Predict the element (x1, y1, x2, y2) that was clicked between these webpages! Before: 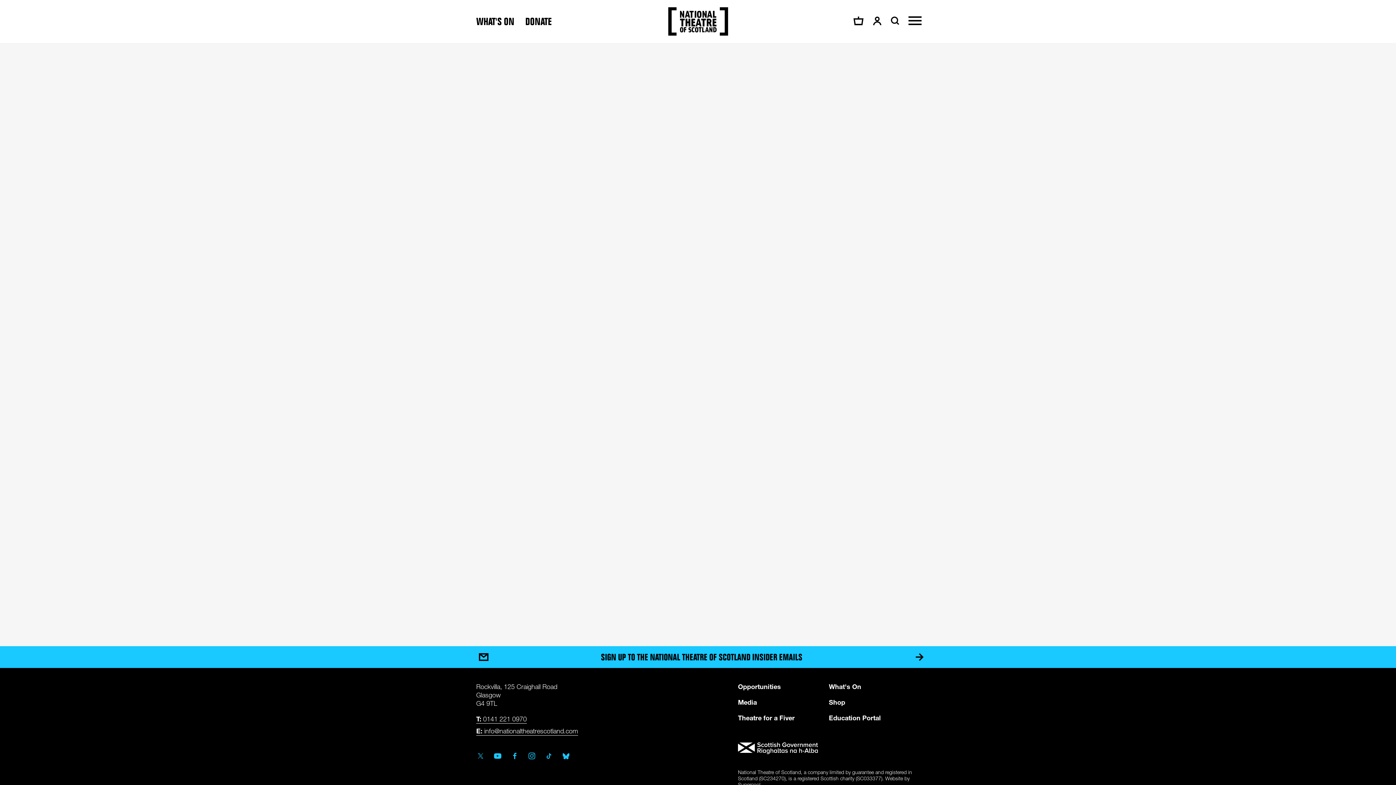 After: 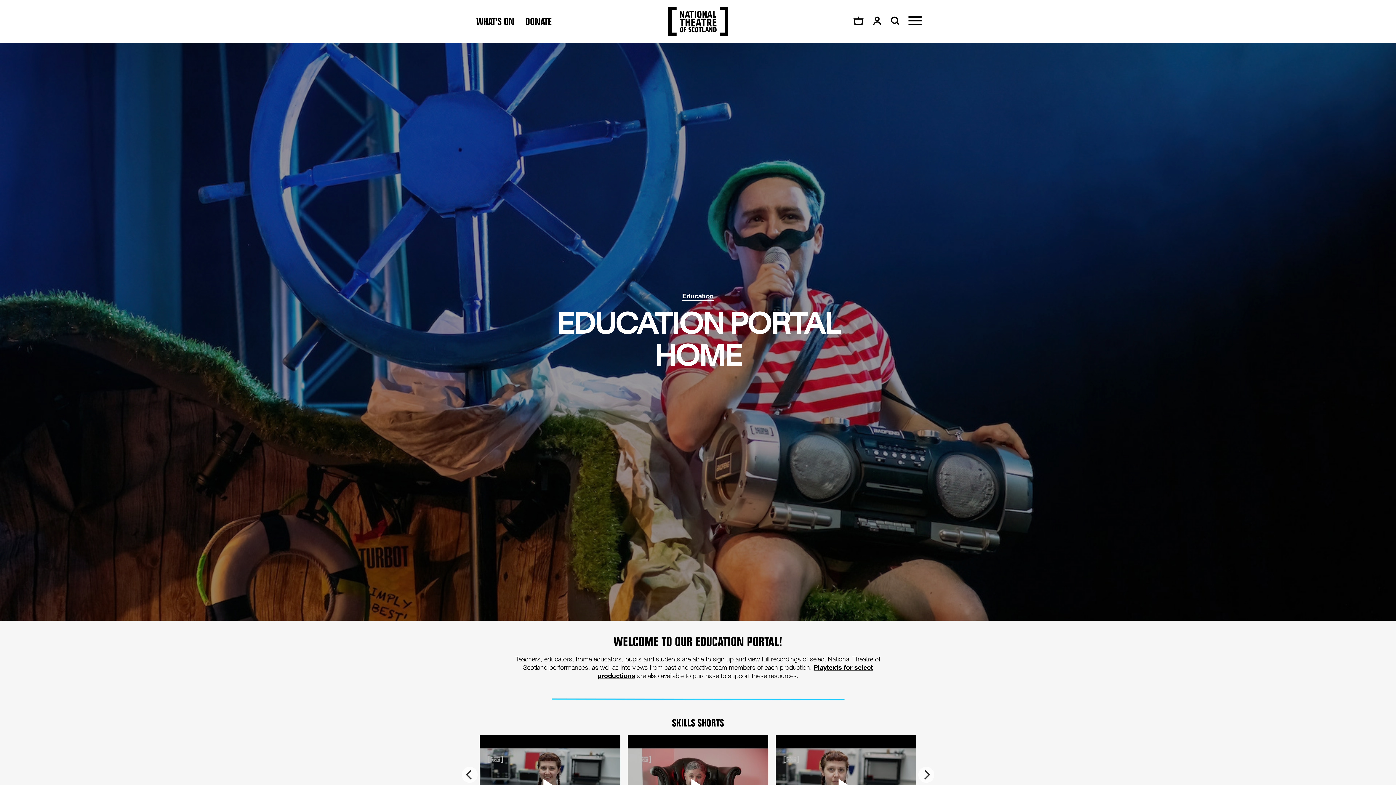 Action: label: Education Portal bbox: (829, 714, 881, 722)